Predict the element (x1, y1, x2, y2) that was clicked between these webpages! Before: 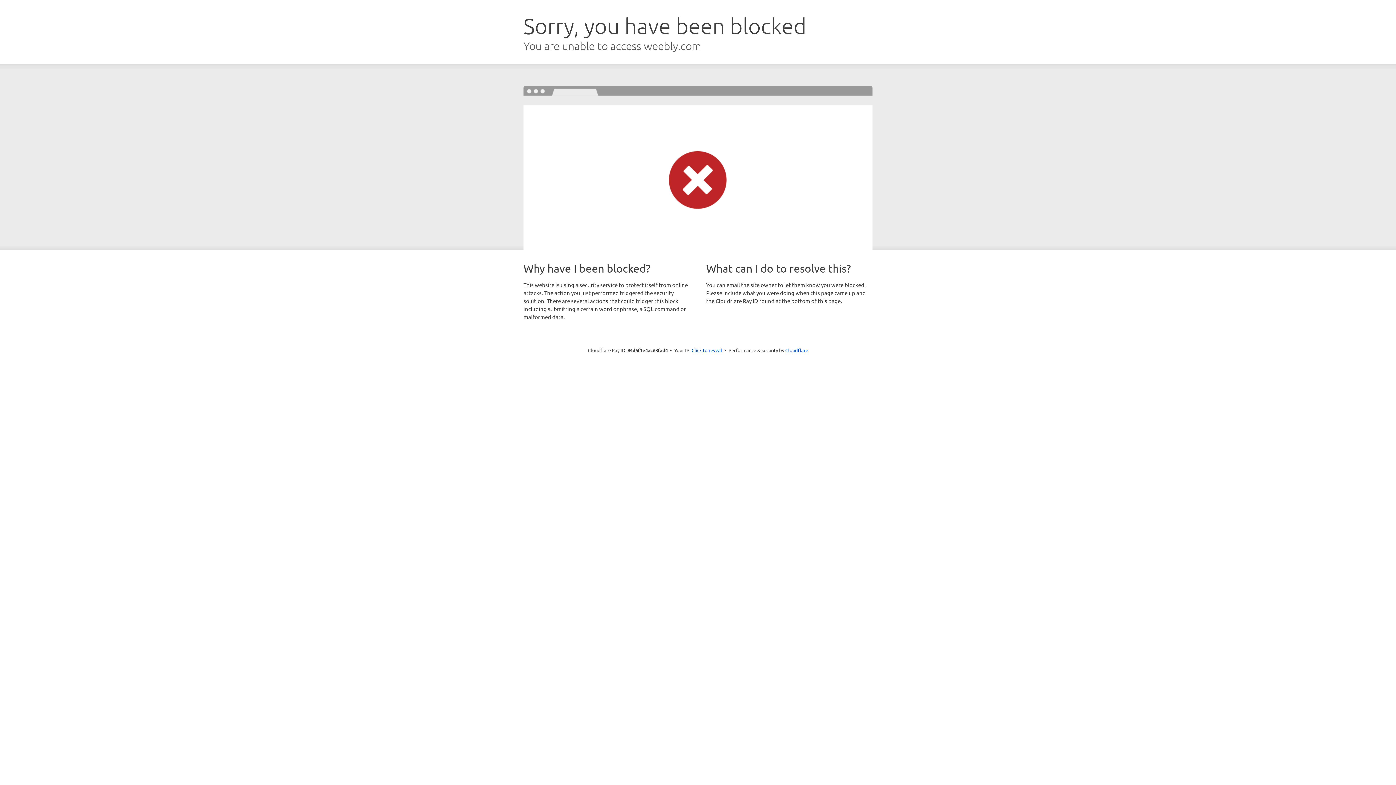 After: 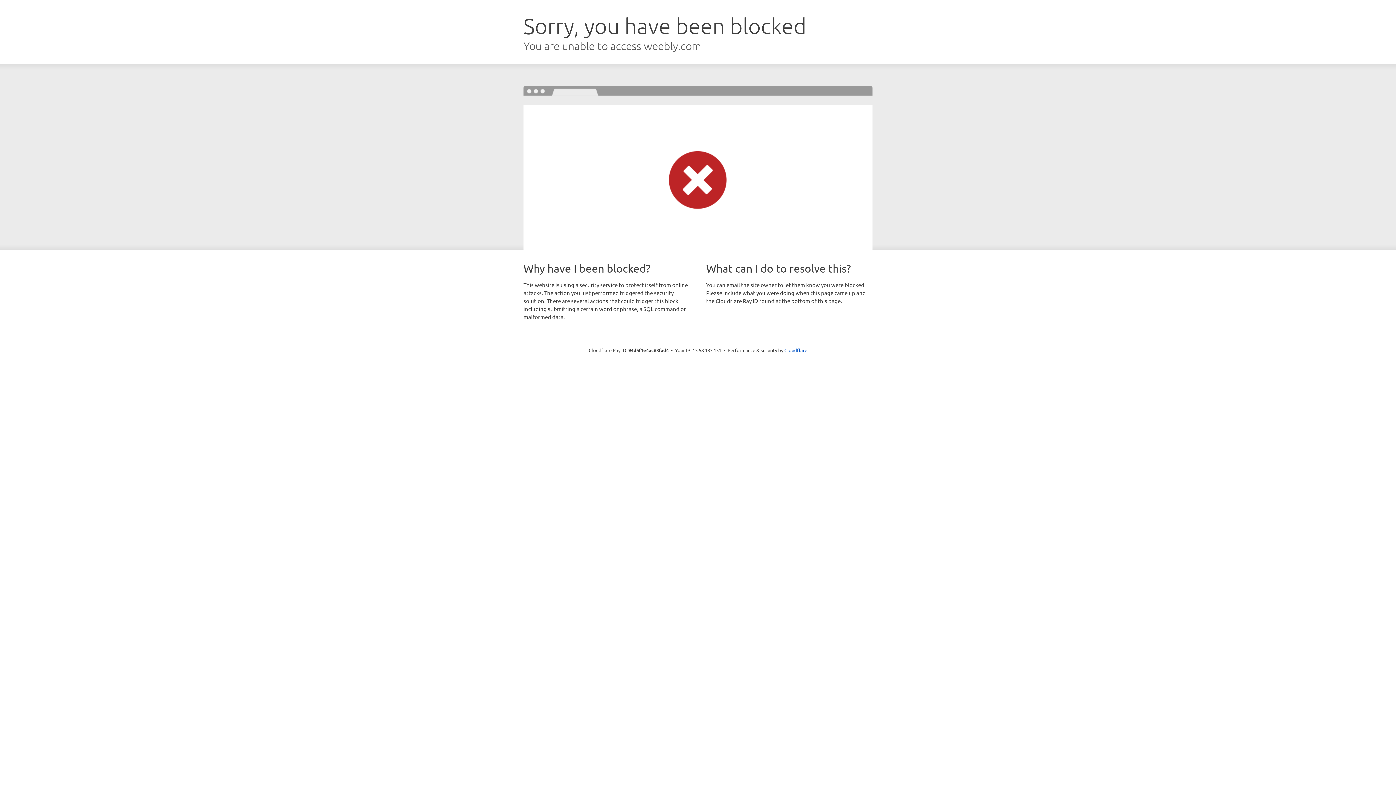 Action: label: Click to reveal bbox: (691, 346, 722, 353)